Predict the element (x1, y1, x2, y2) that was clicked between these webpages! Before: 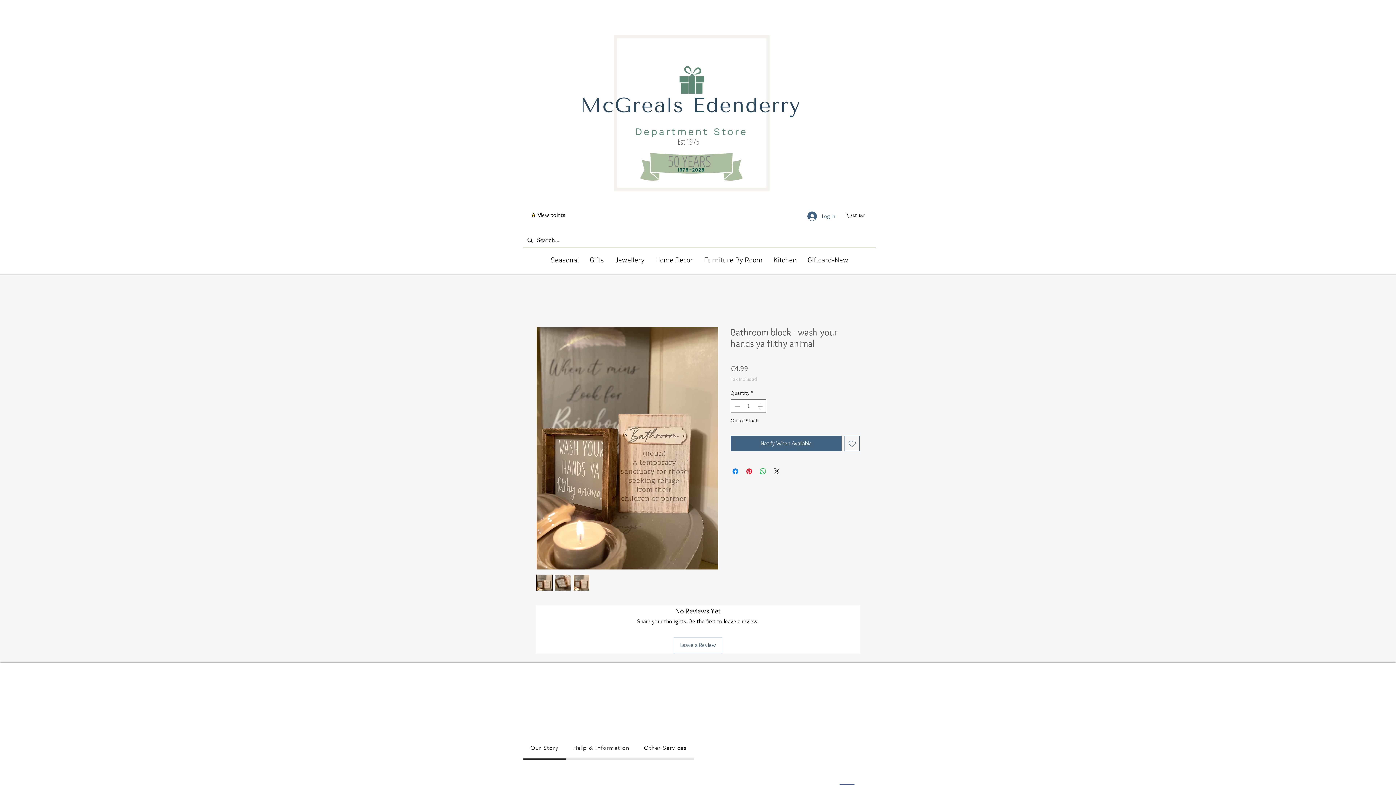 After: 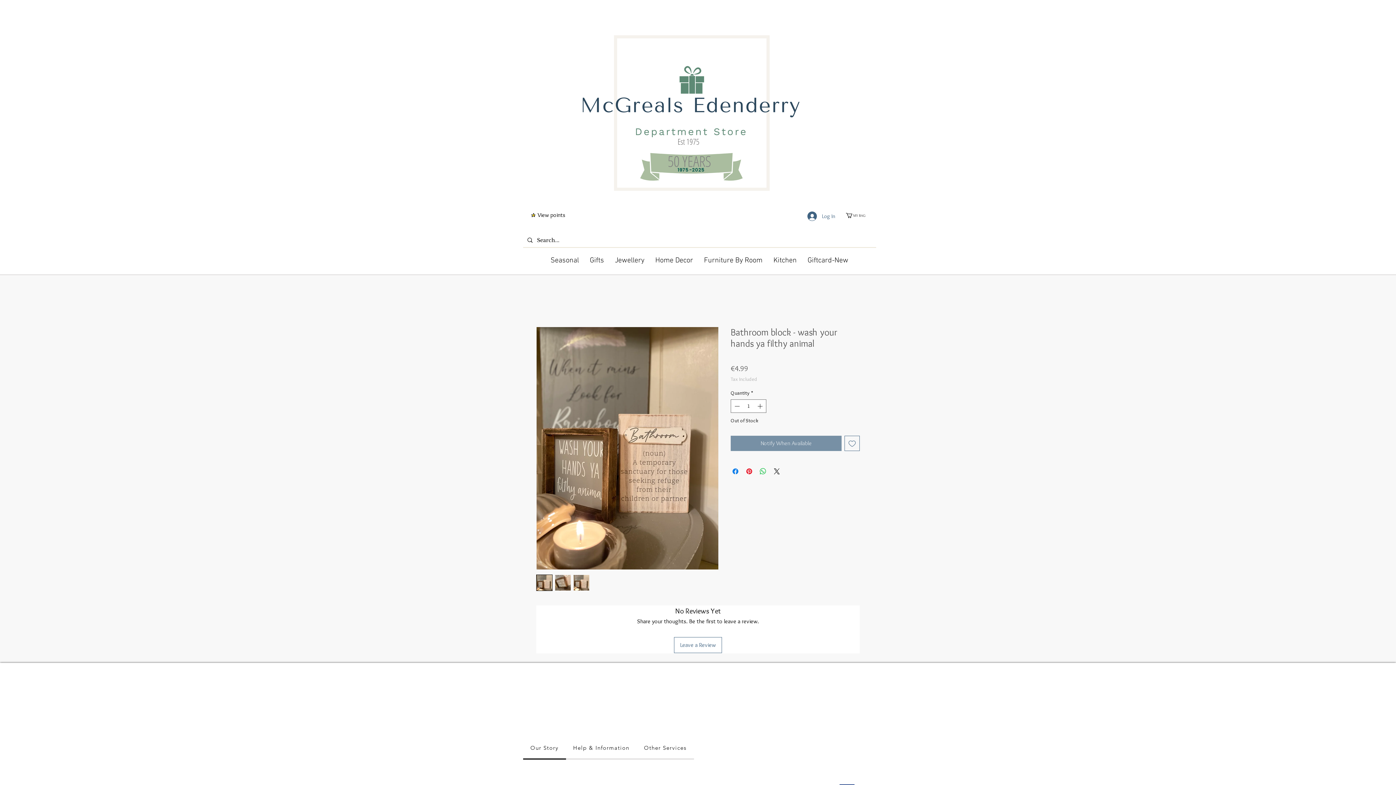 Action: label: Notify When Available bbox: (730, 436, 841, 451)